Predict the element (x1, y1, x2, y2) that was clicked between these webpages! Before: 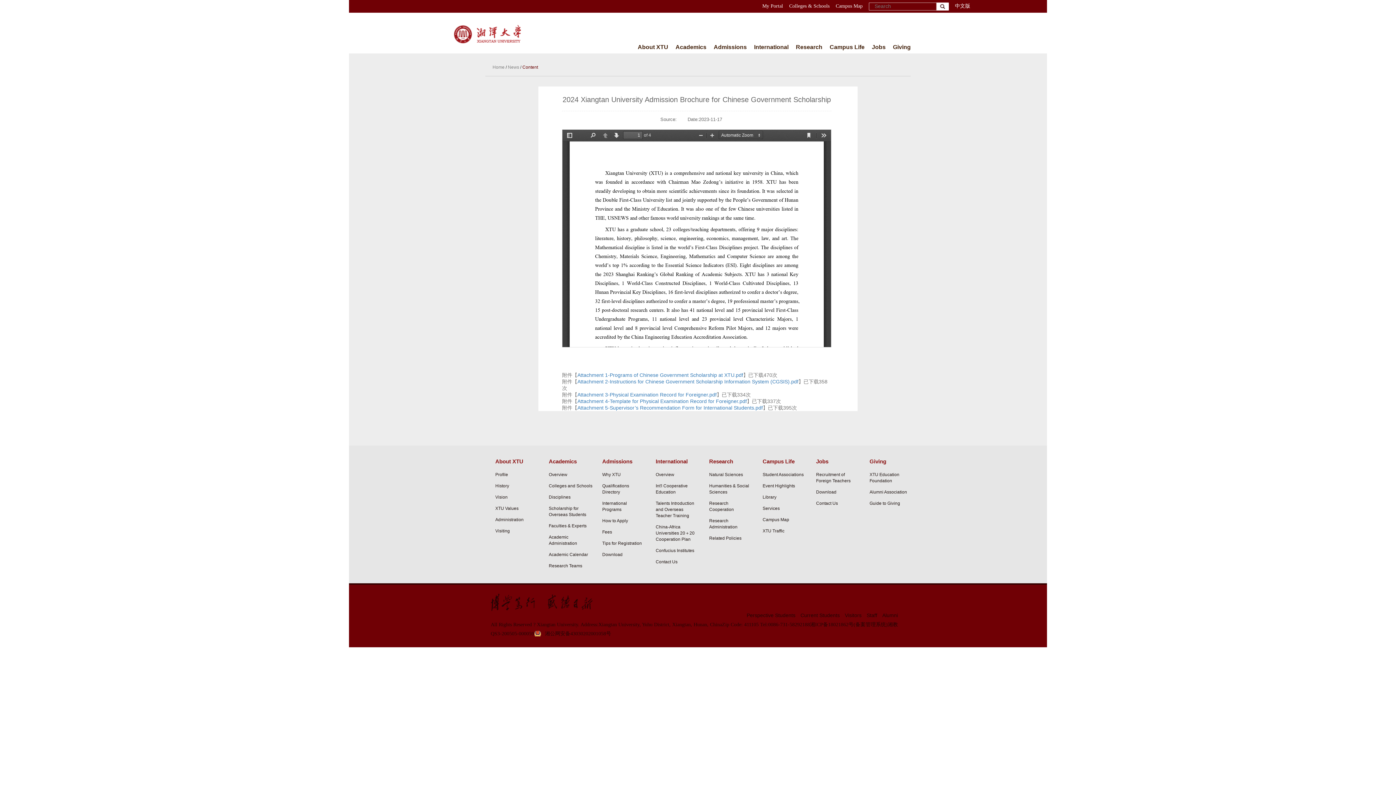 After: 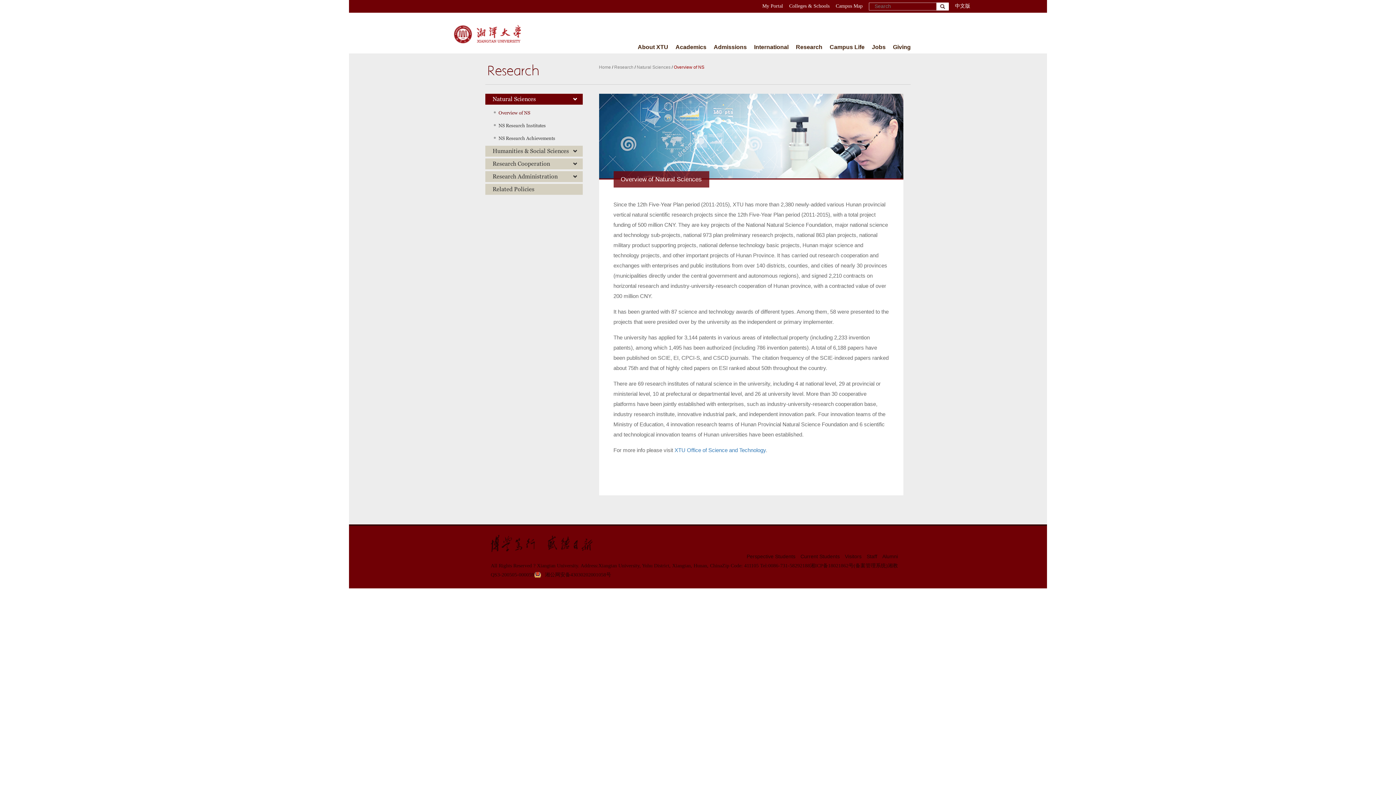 Action: bbox: (796, 44, 822, 50) label: Research